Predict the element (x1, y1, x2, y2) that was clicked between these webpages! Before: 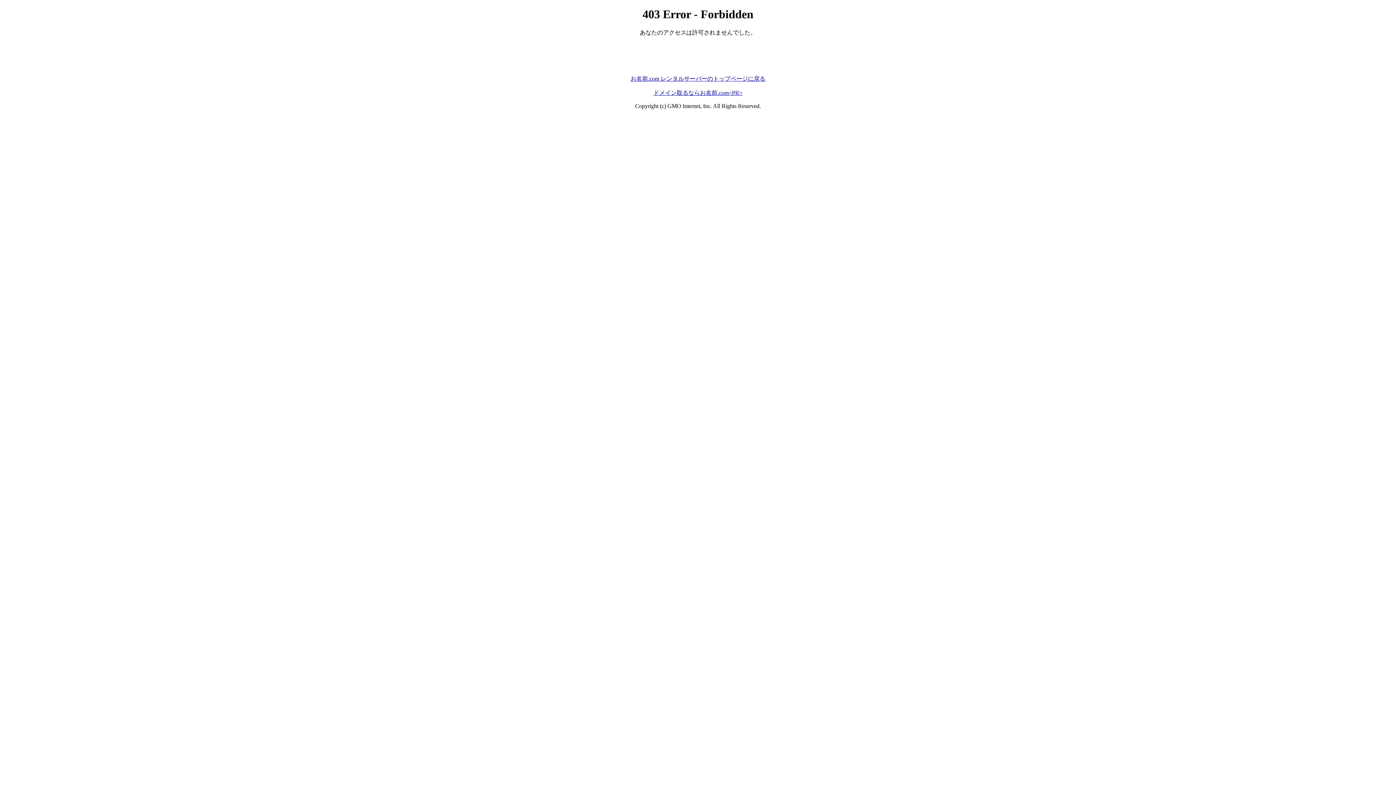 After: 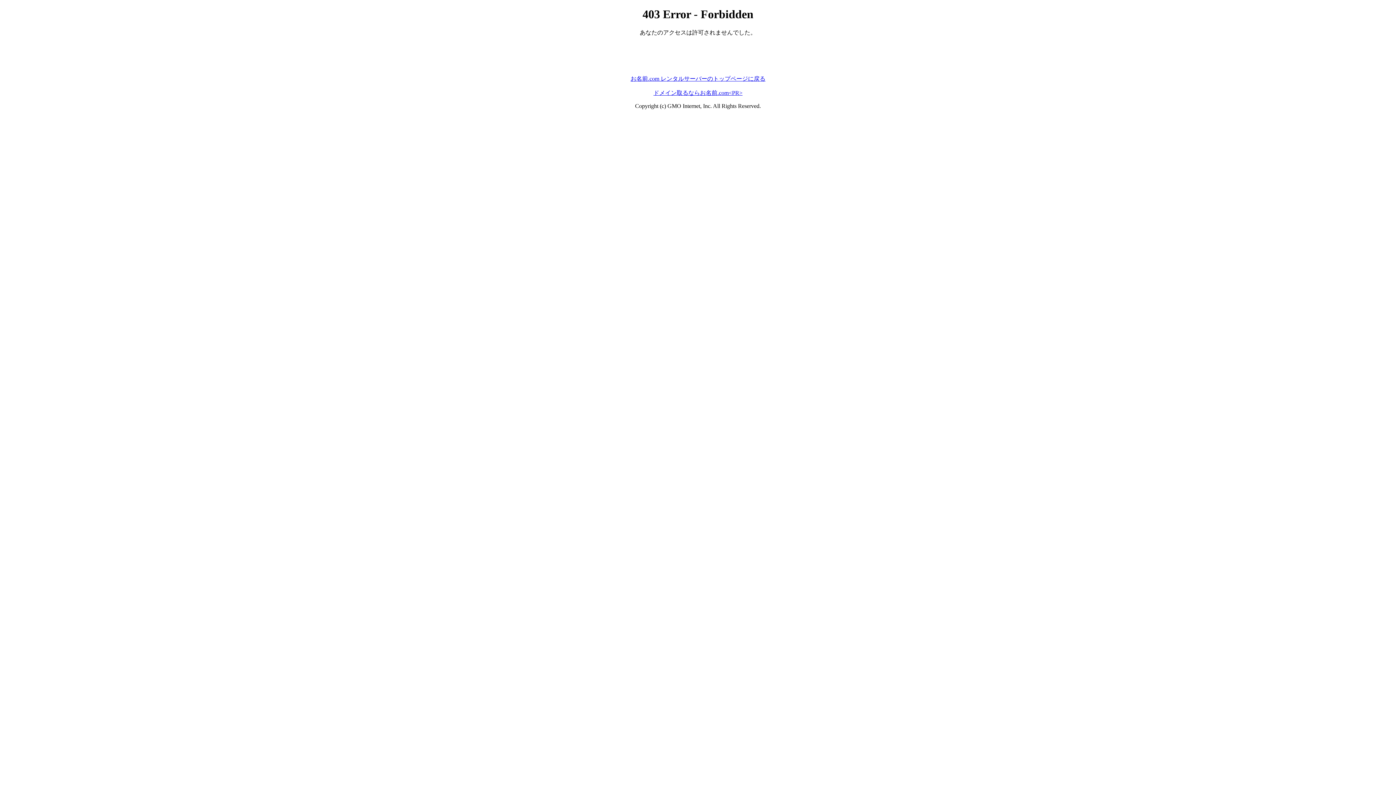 Action: label: お名前.com レンタルサーバーのトップページに戻る bbox: (630, 75, 765, 81)